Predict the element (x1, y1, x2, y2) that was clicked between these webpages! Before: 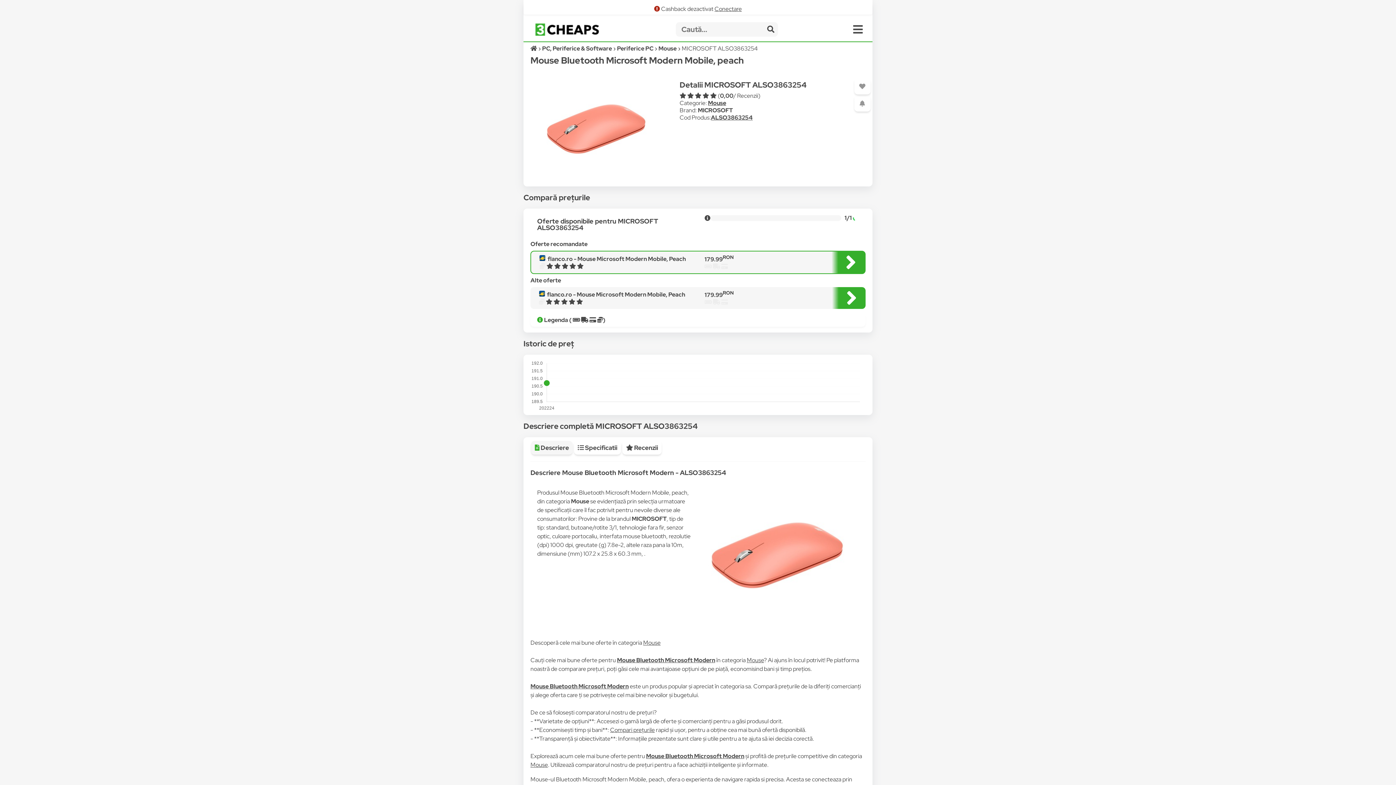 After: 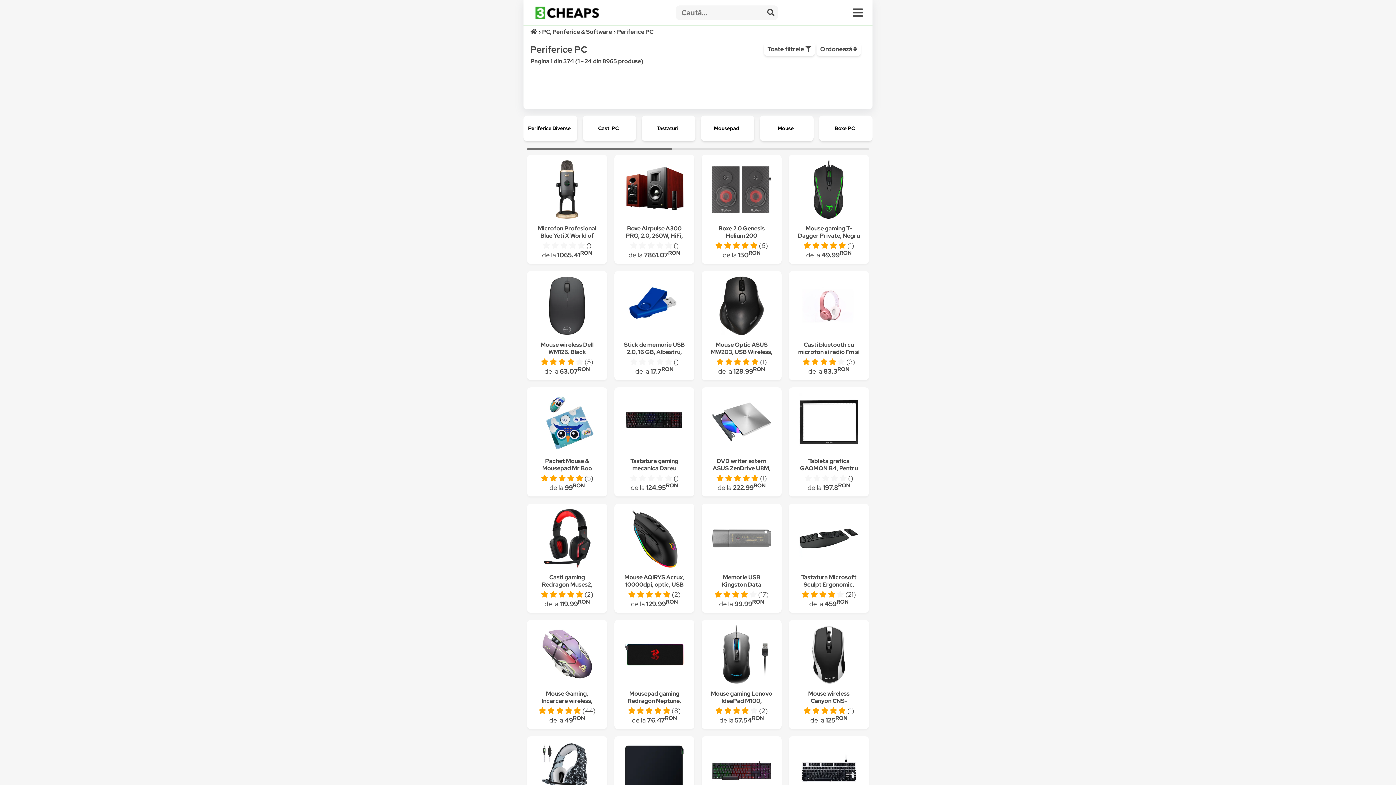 Action: label: Periferice PC  bbox: (617, 44, 654, 52)